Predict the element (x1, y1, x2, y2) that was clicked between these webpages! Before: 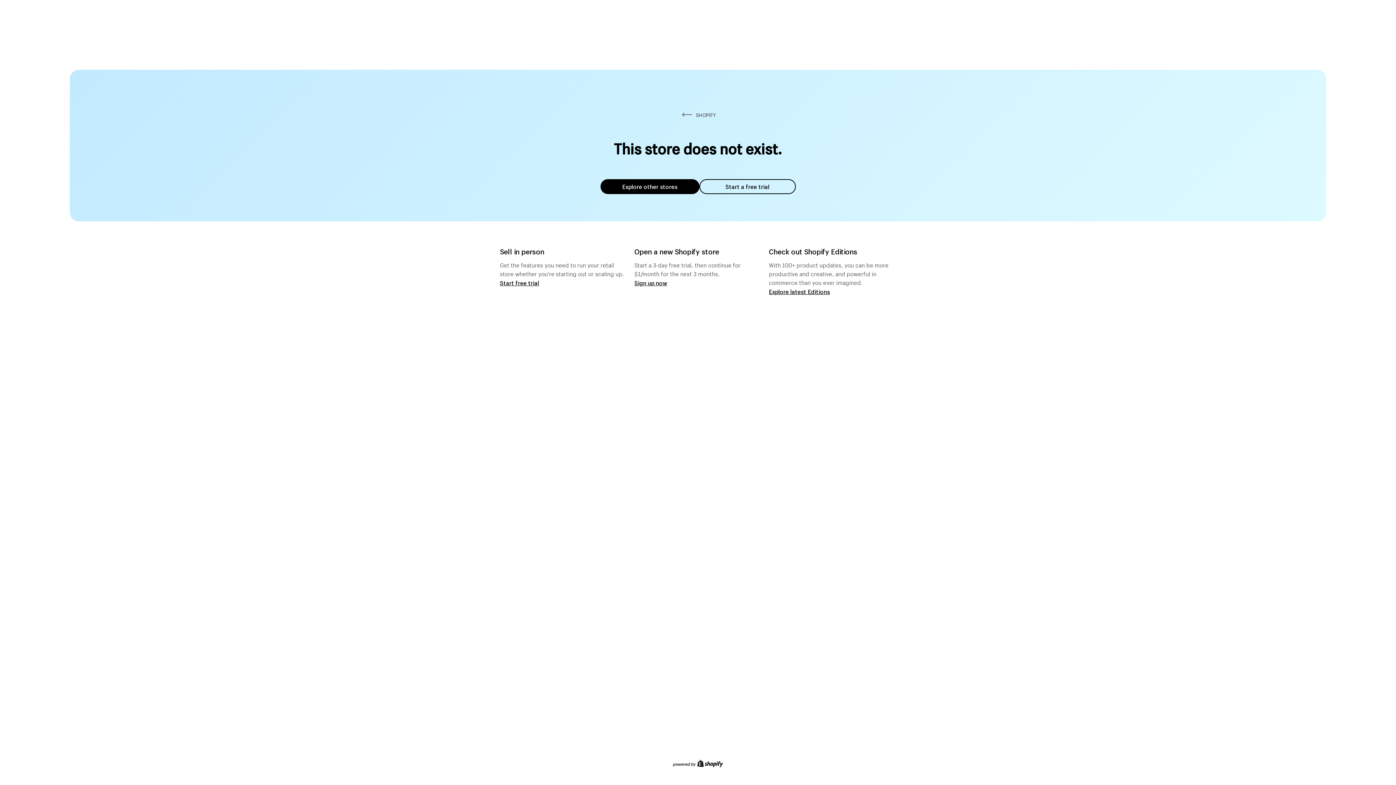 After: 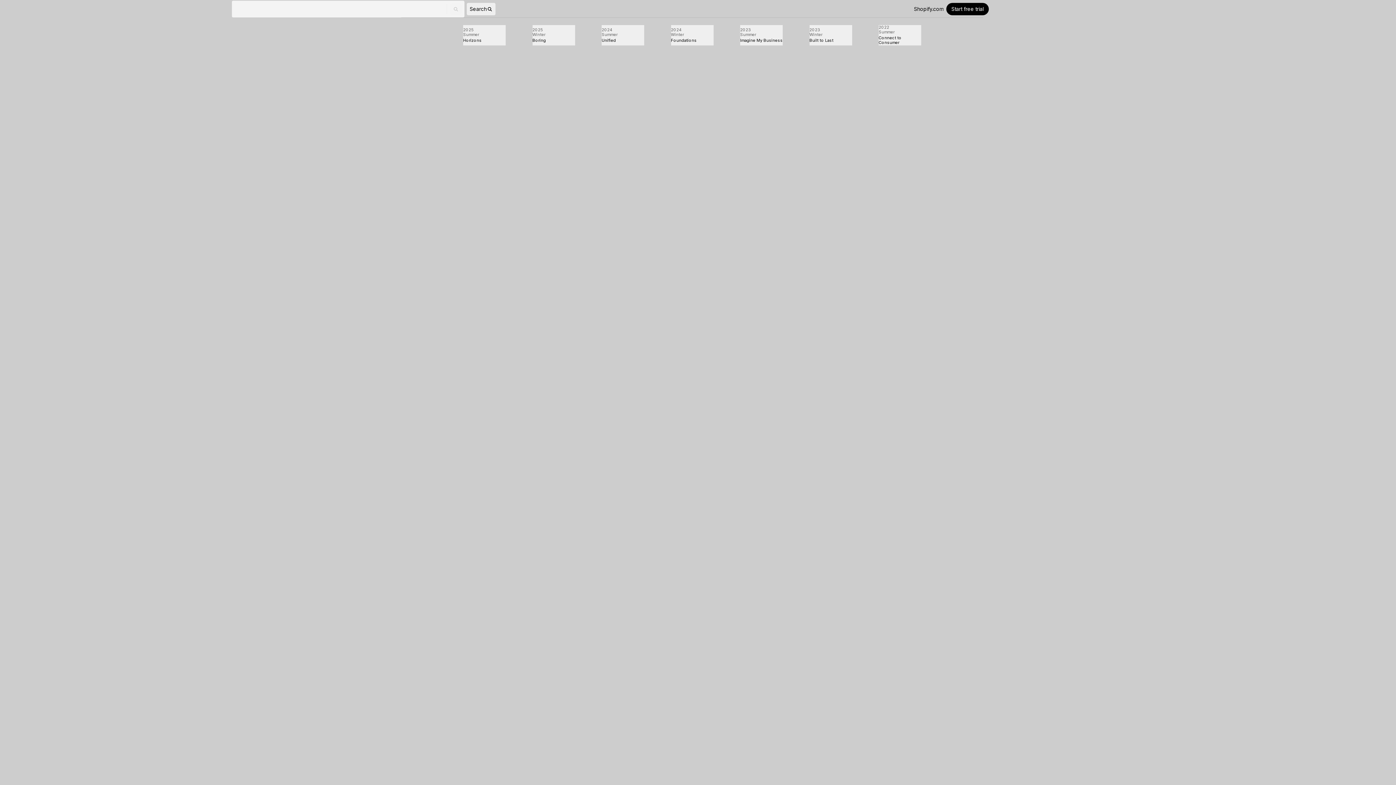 Action: bbox: (769, 287, 830, 295) label: Explore latest Editions